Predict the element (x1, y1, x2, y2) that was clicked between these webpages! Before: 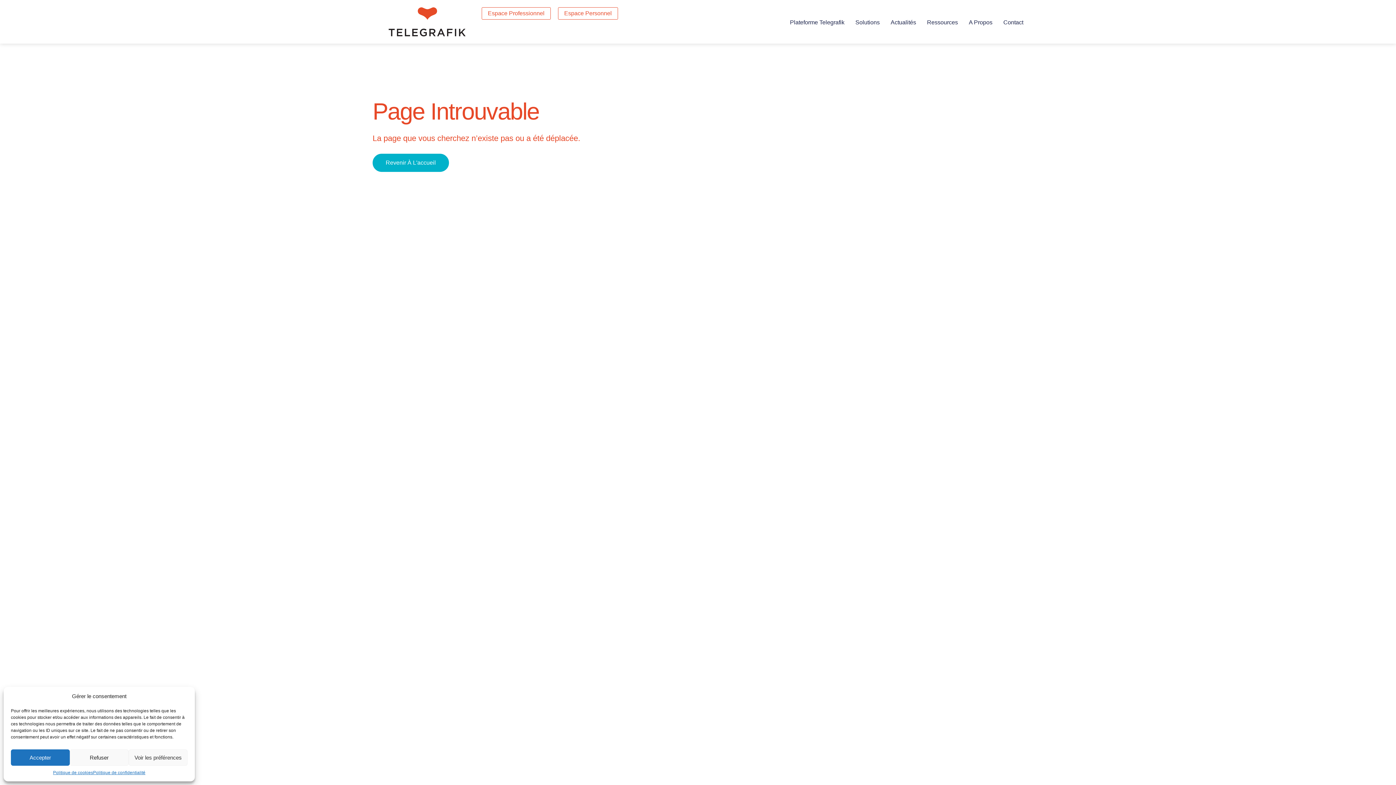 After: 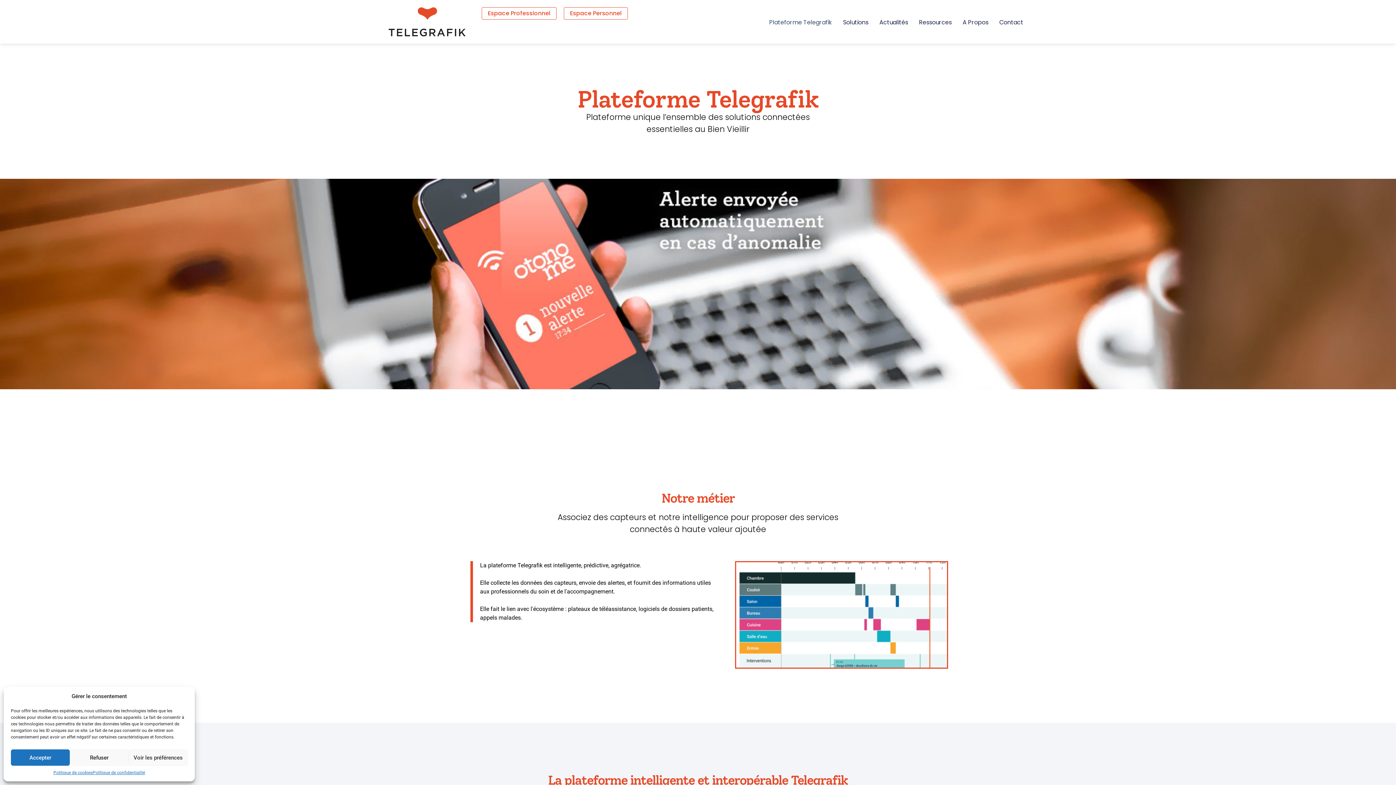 Action: bbox: (790, 19, 844, 25) label: Plateforme Telegrafik